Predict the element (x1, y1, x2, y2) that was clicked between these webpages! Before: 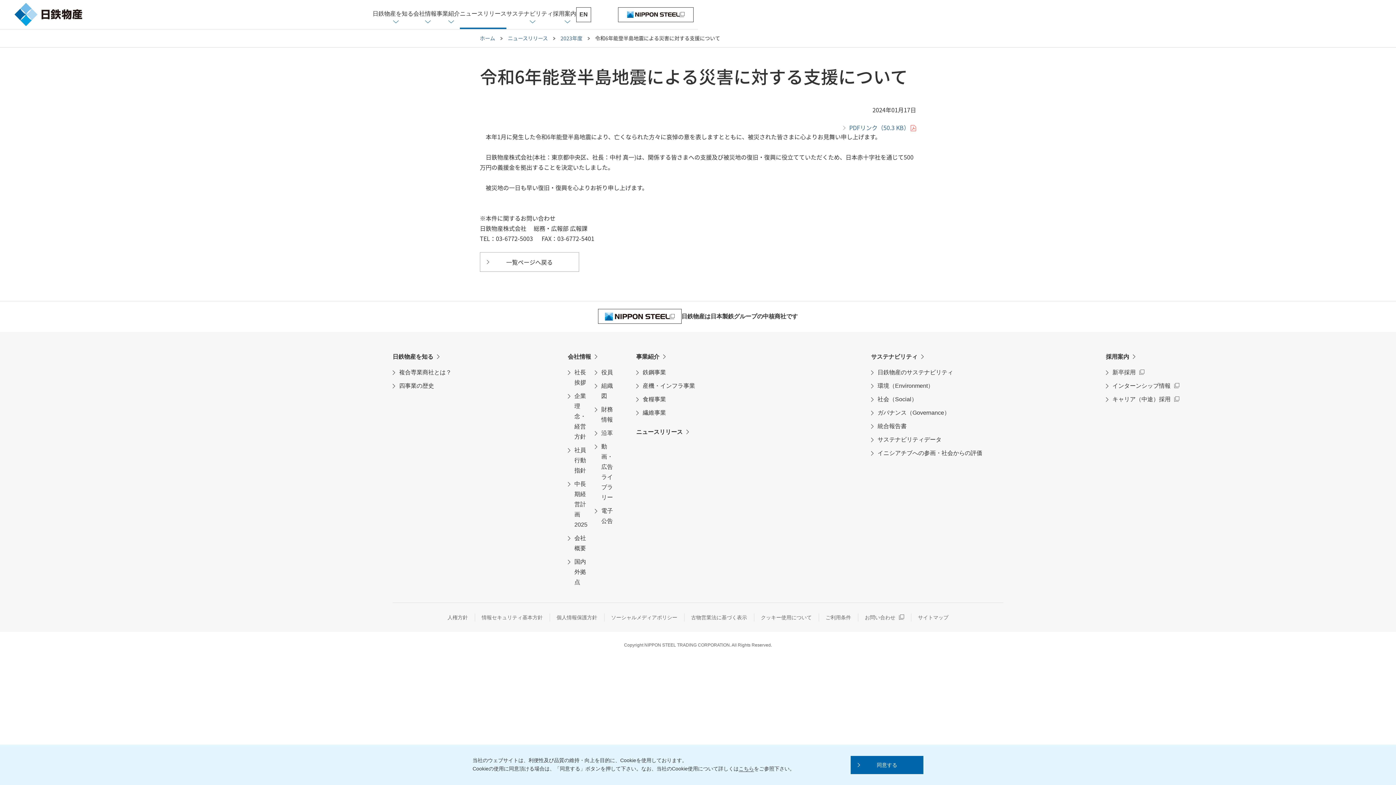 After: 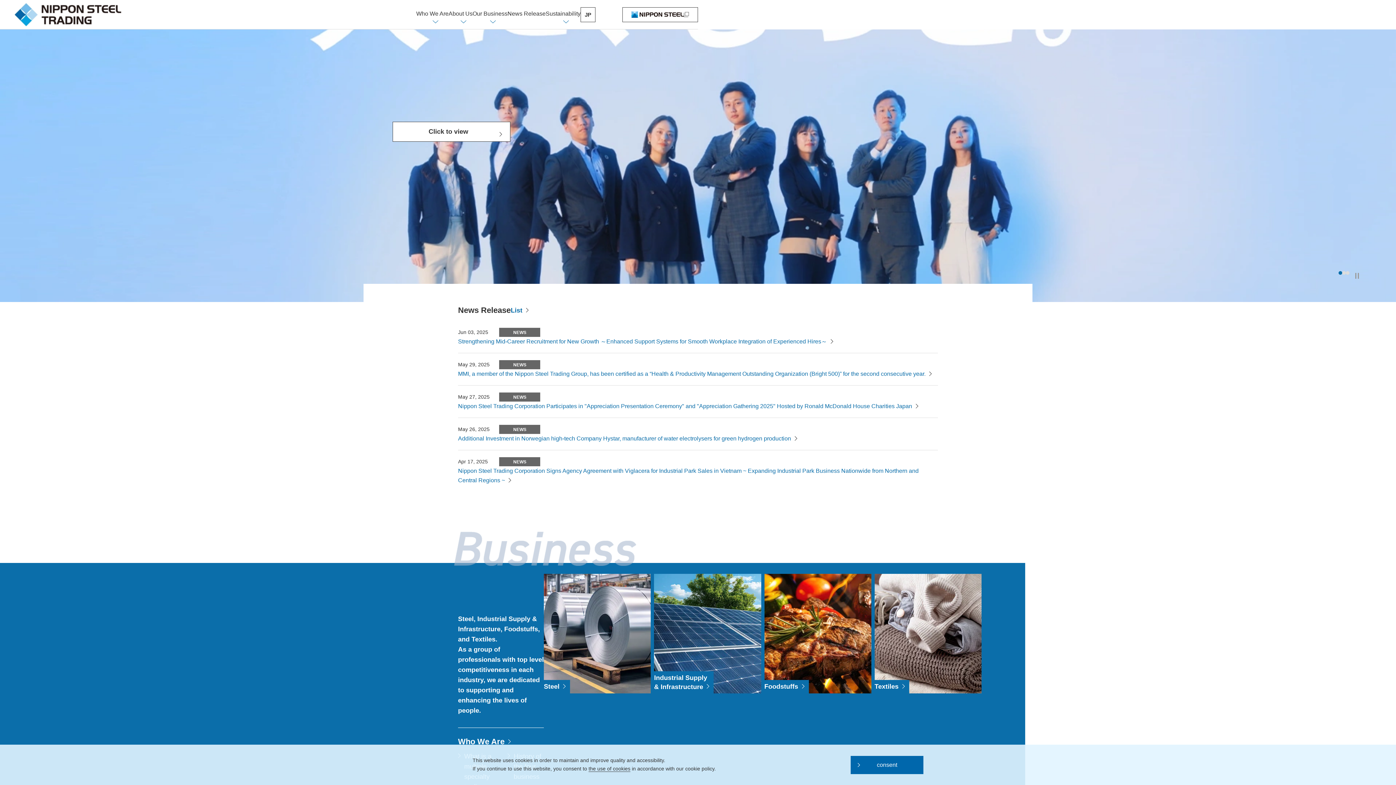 Action: label: EN bbox: (576, 7, 591, 22)